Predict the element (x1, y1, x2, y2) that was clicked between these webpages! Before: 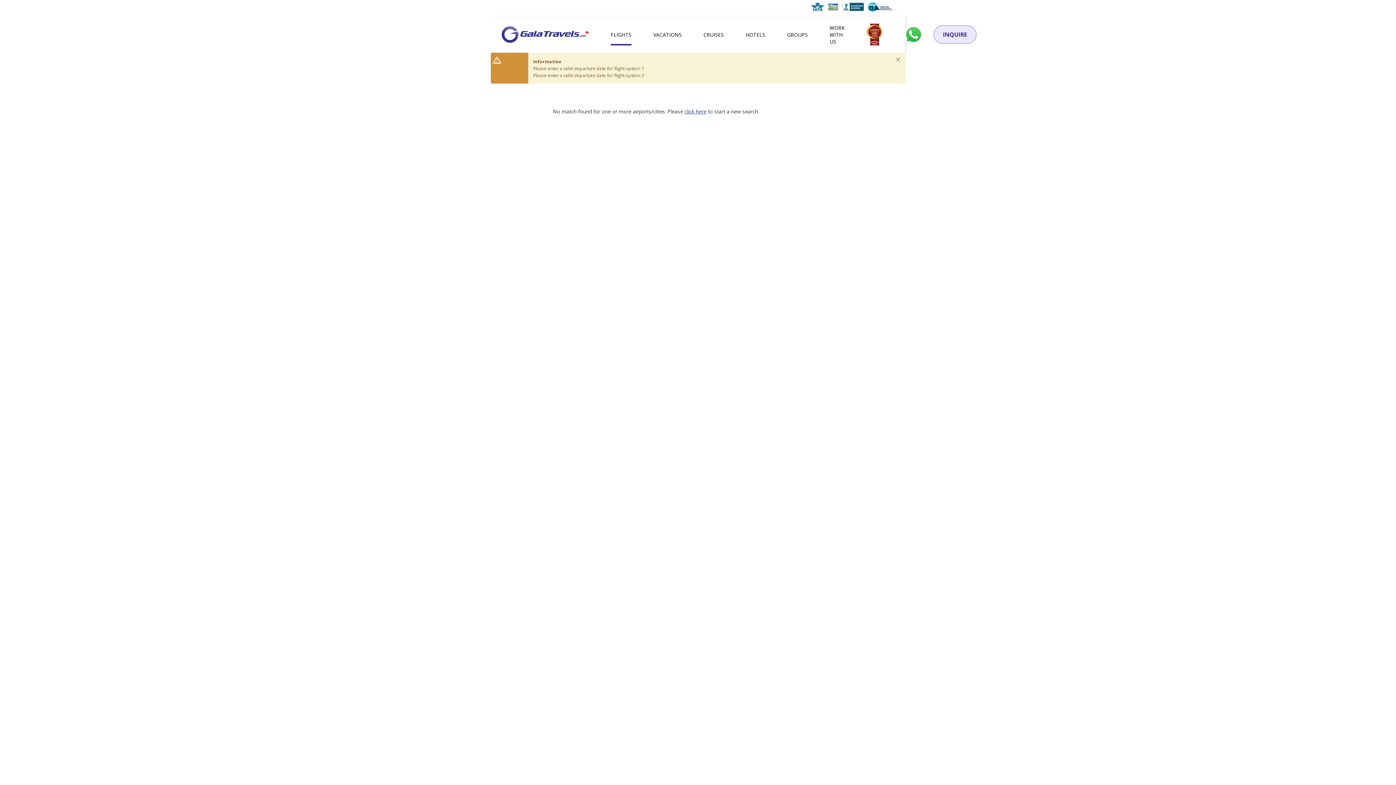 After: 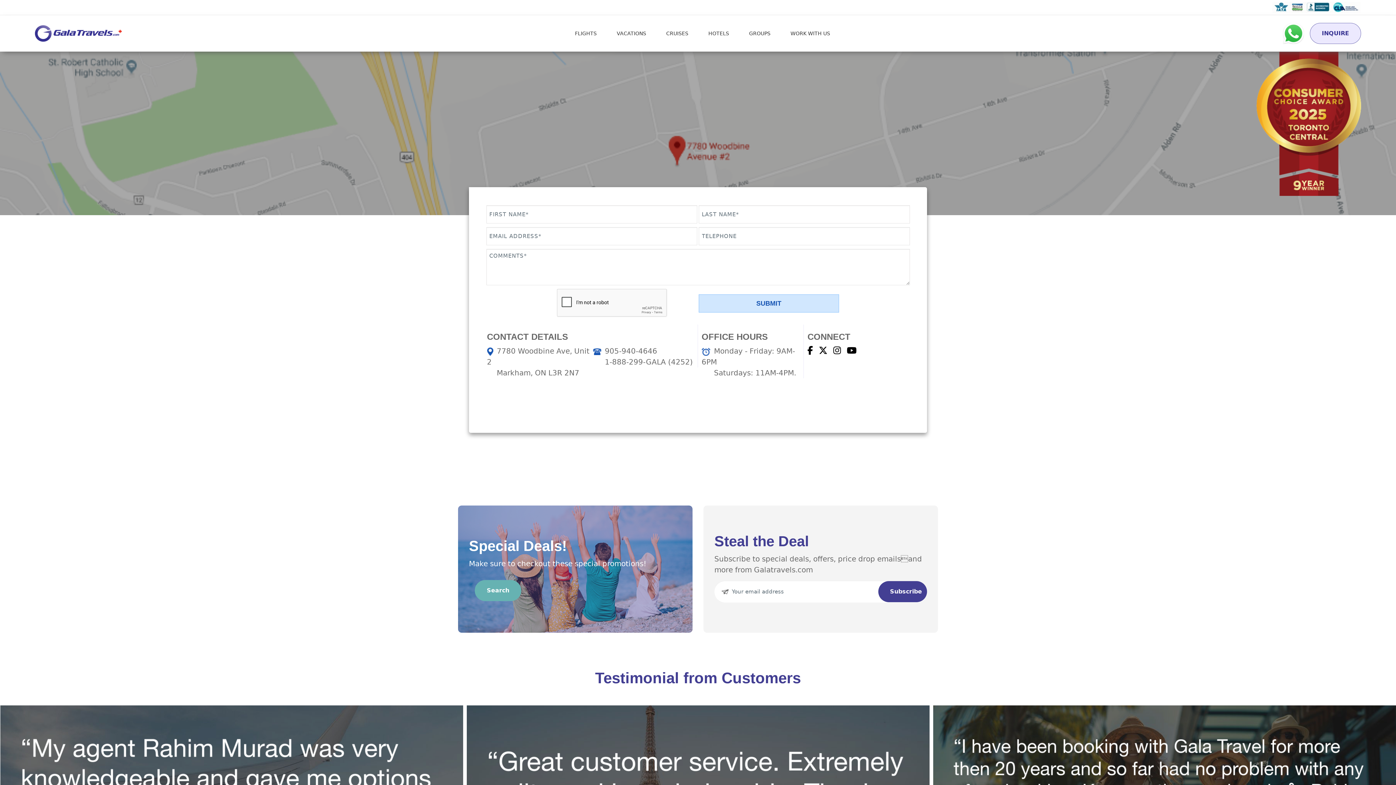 Action: label: INQUIRE bbox: (933, 25, 976, 43)